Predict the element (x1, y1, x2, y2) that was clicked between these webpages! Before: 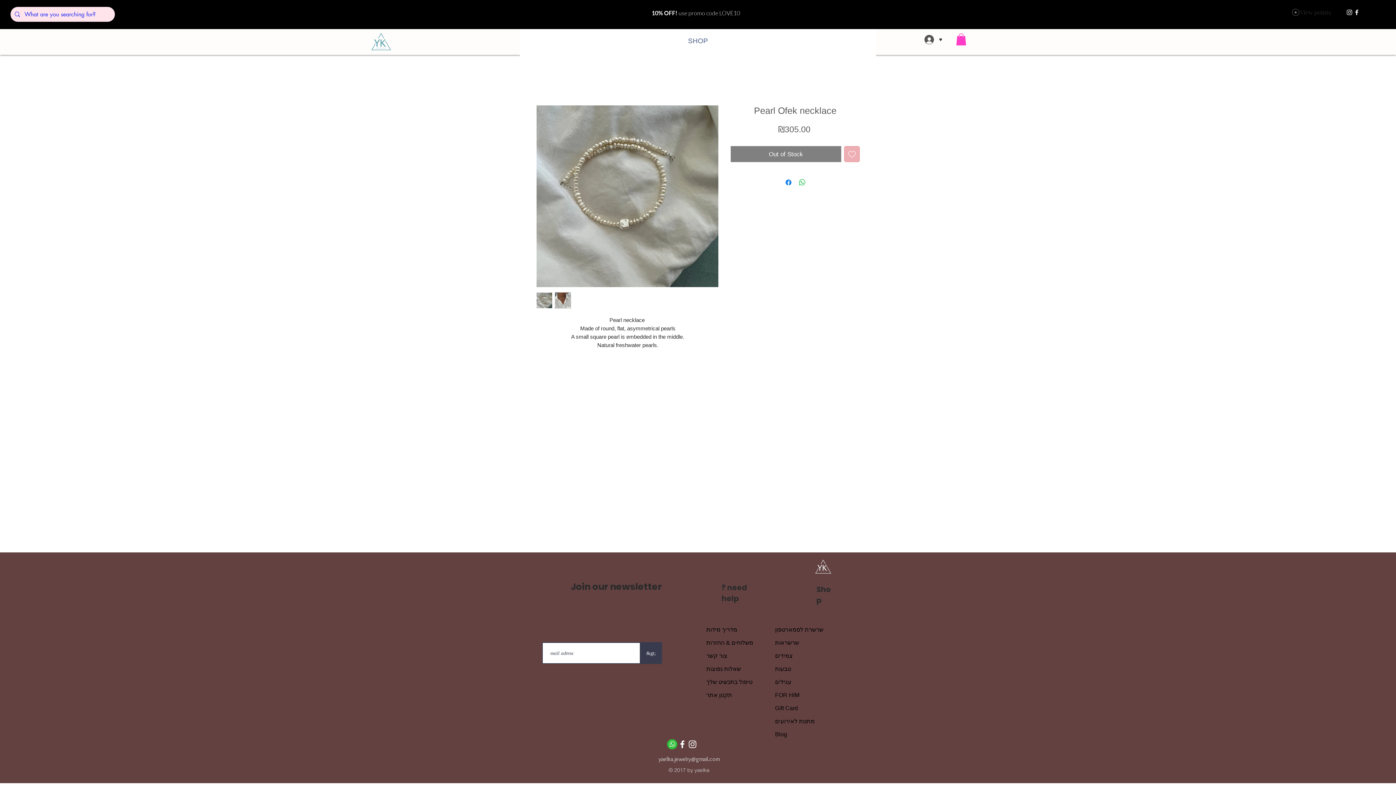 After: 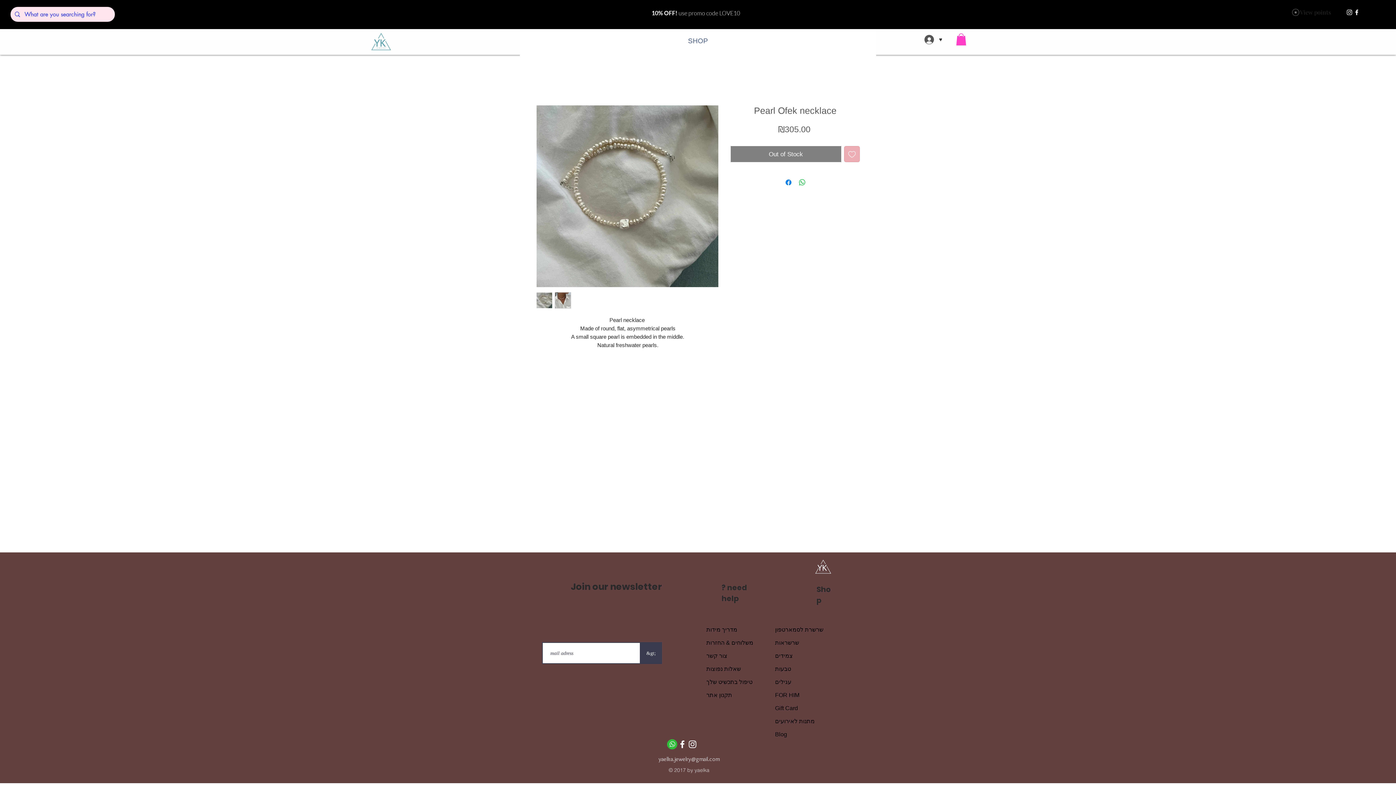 Action: bbox: (1346, 8, 1353, 16) label: Instagram